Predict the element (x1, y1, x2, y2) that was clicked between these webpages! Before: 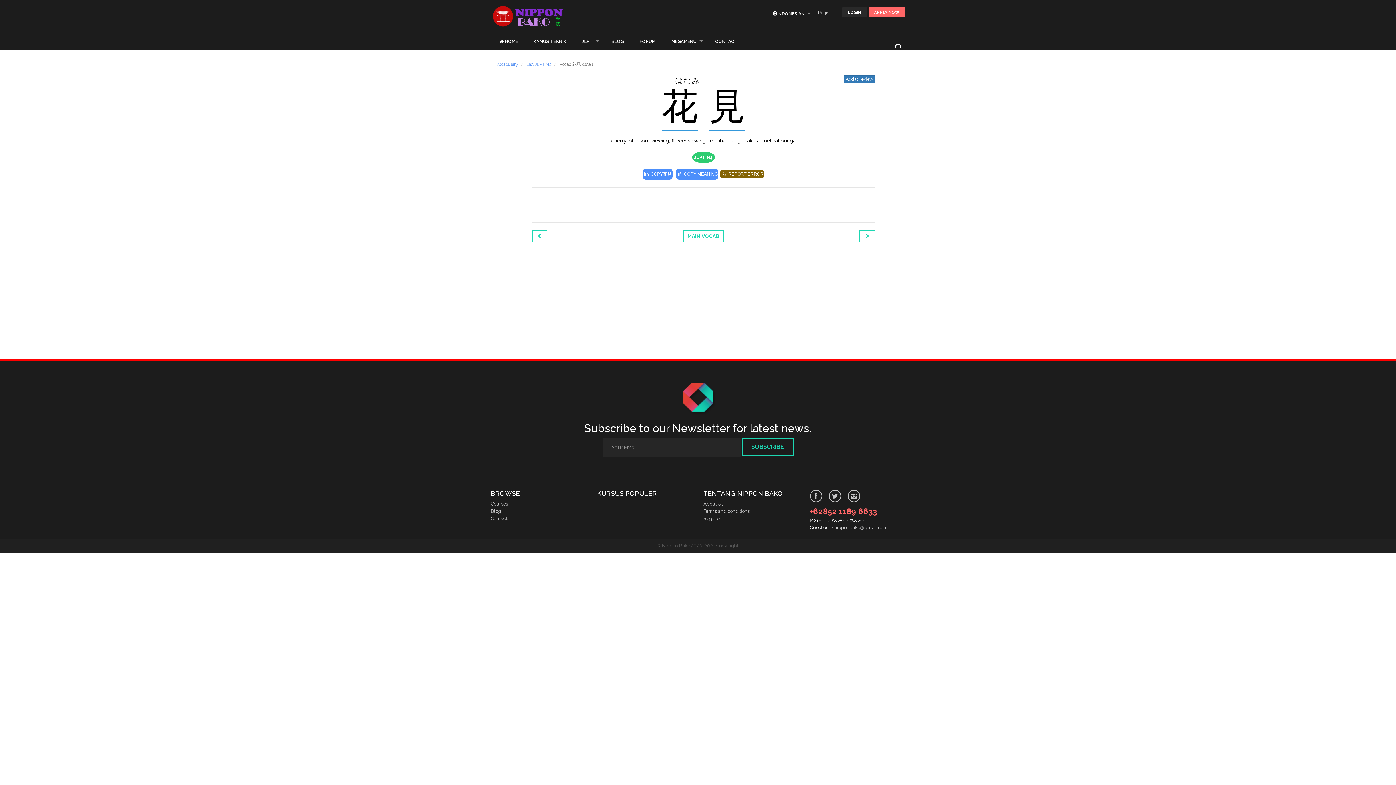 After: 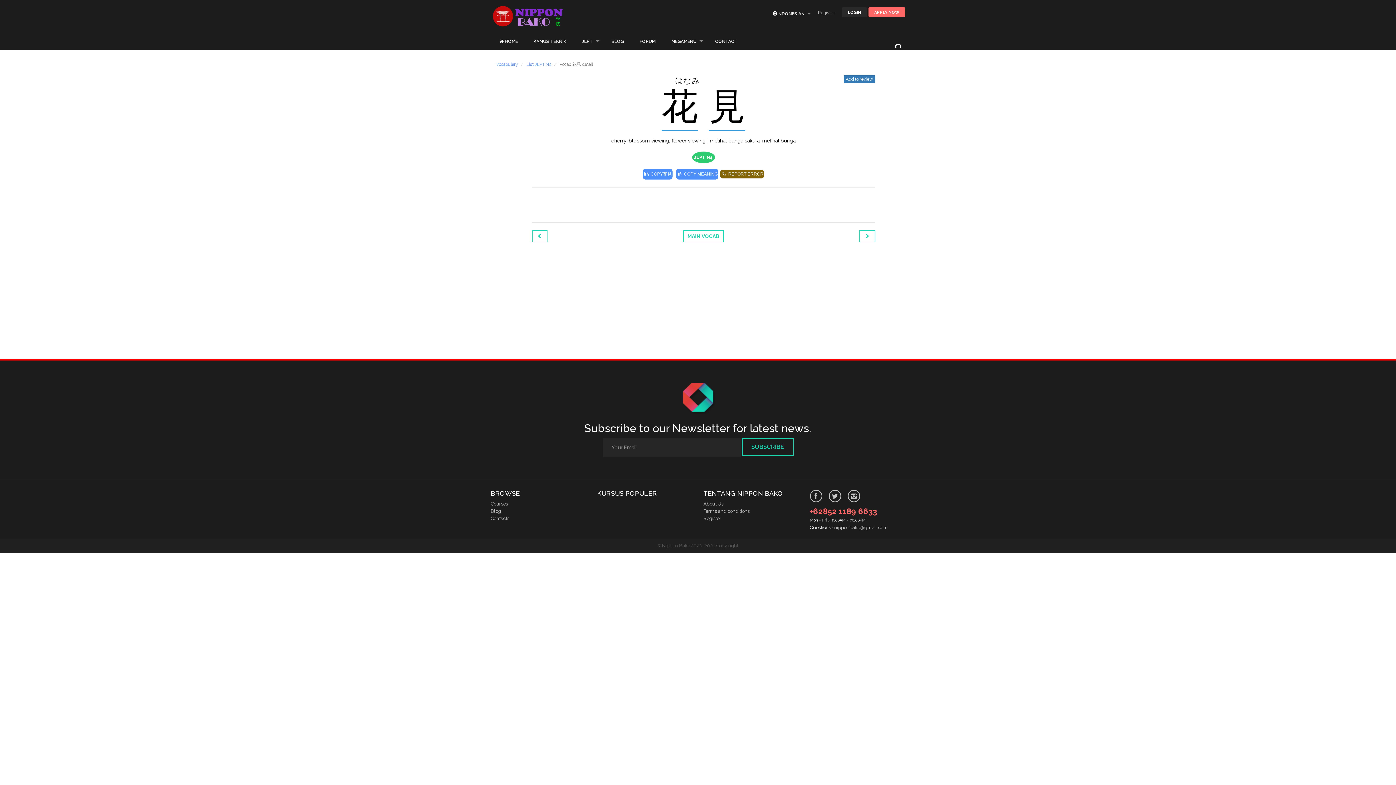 Action: bbox: (676, 168, 718, 179) label:  COPY MEANING